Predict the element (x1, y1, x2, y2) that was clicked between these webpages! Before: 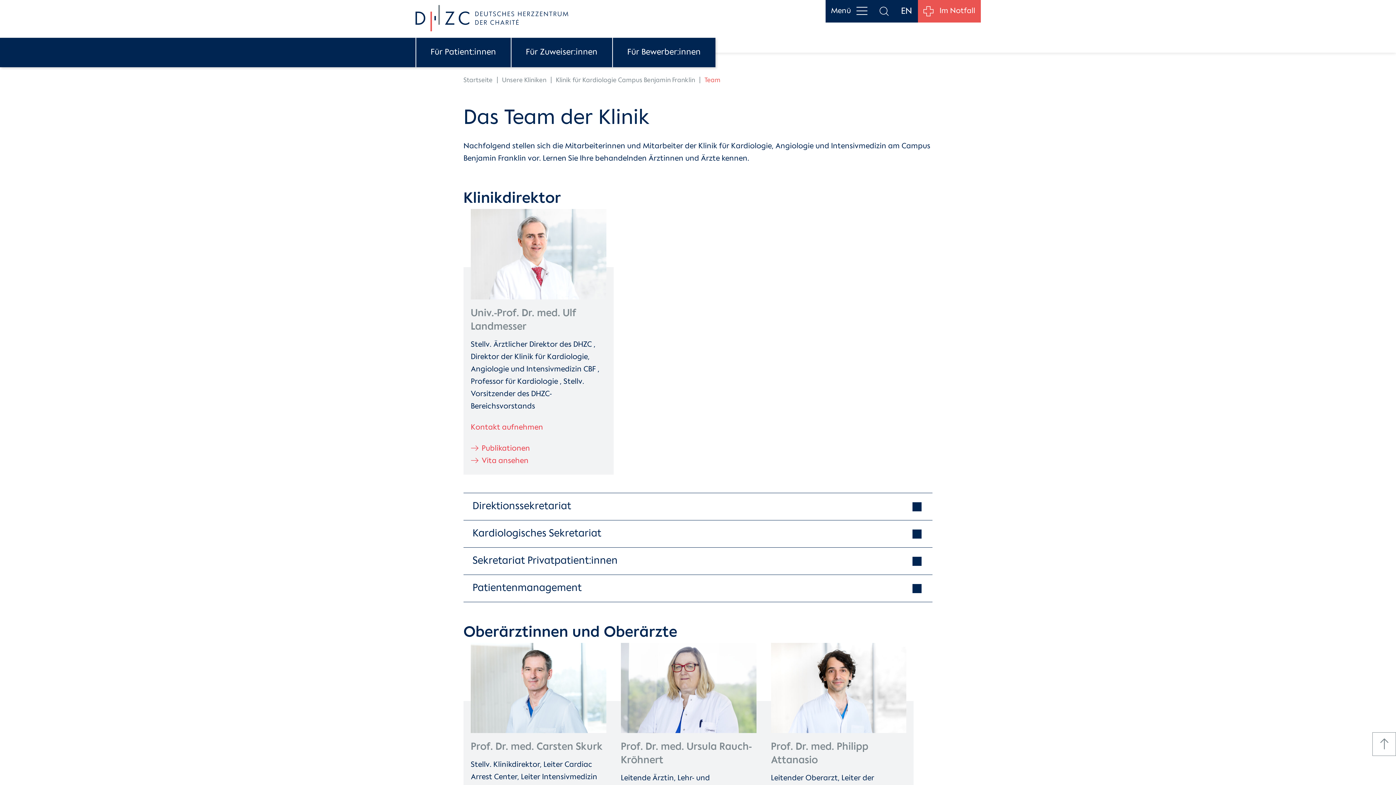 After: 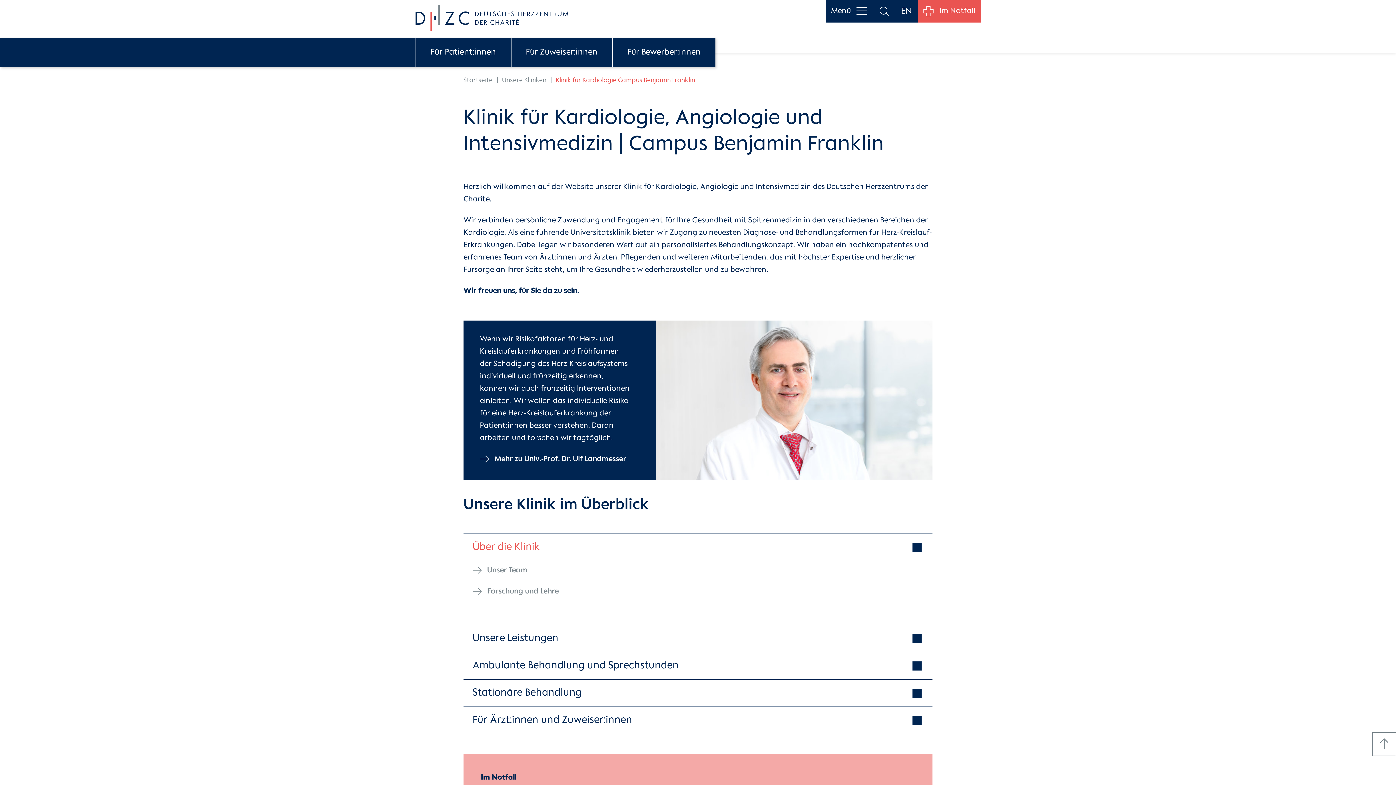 Action: label: Klinik für Kardiologie Campus Benjamin Franklin bbox: (556, 74, 695, 86)